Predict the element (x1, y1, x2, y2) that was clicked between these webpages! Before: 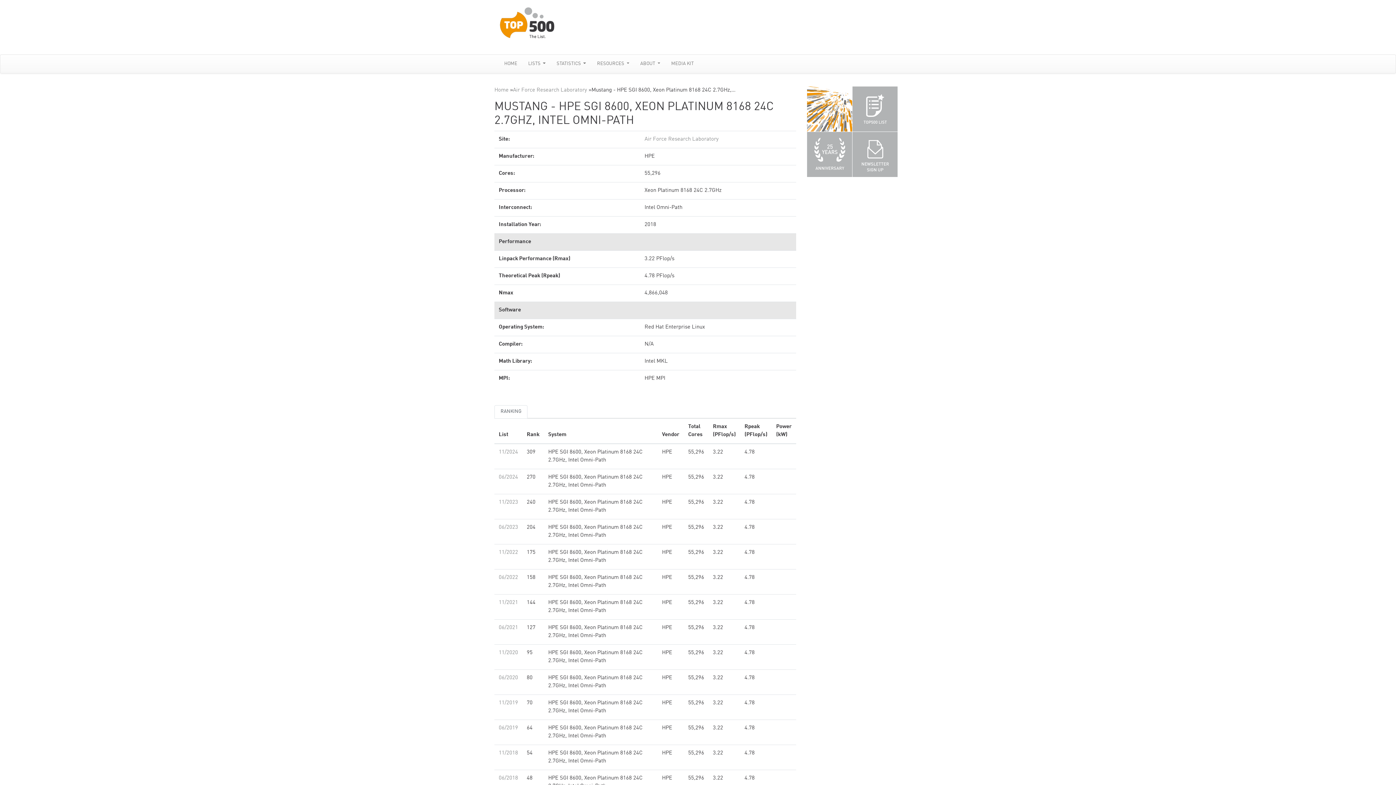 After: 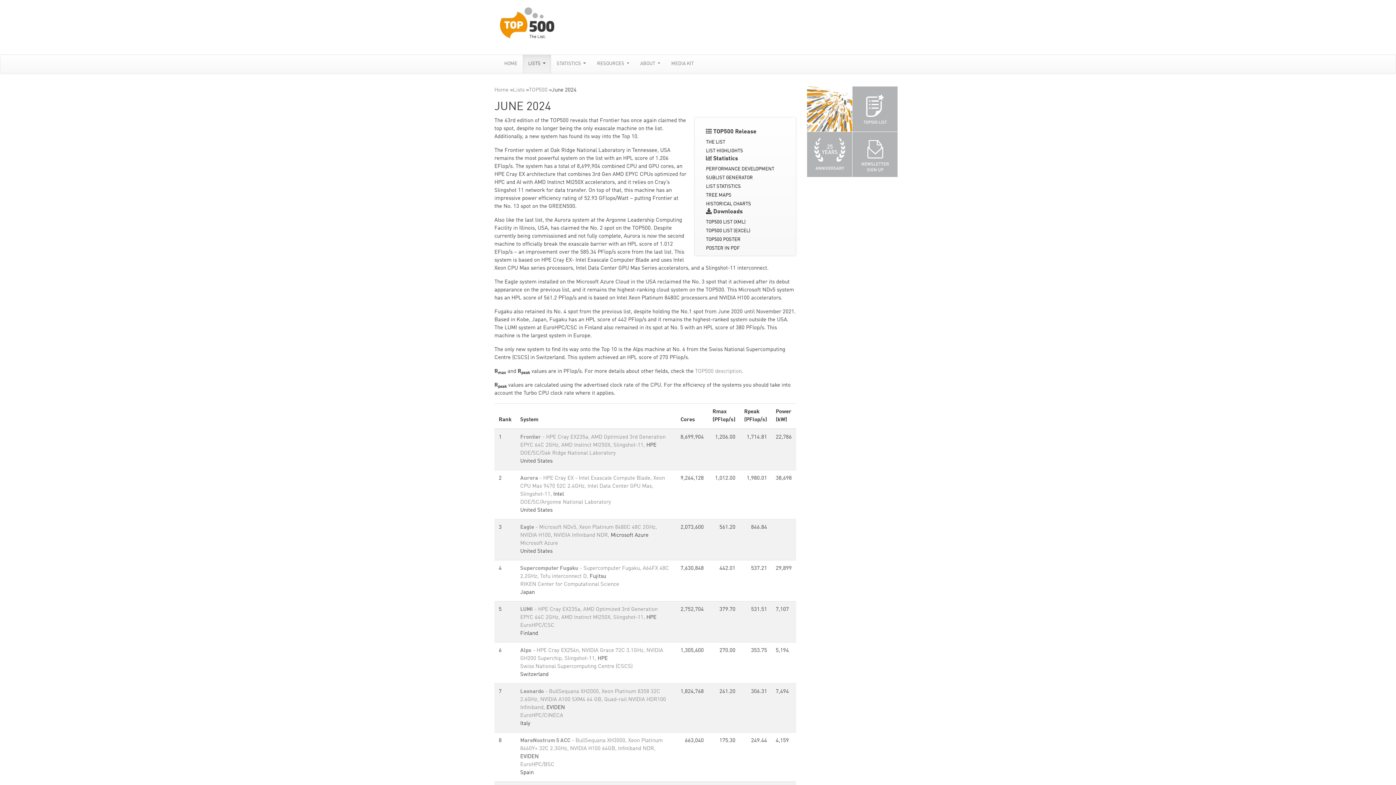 Action: label: 06/2024 bbox: (498, 474, 518, 480)